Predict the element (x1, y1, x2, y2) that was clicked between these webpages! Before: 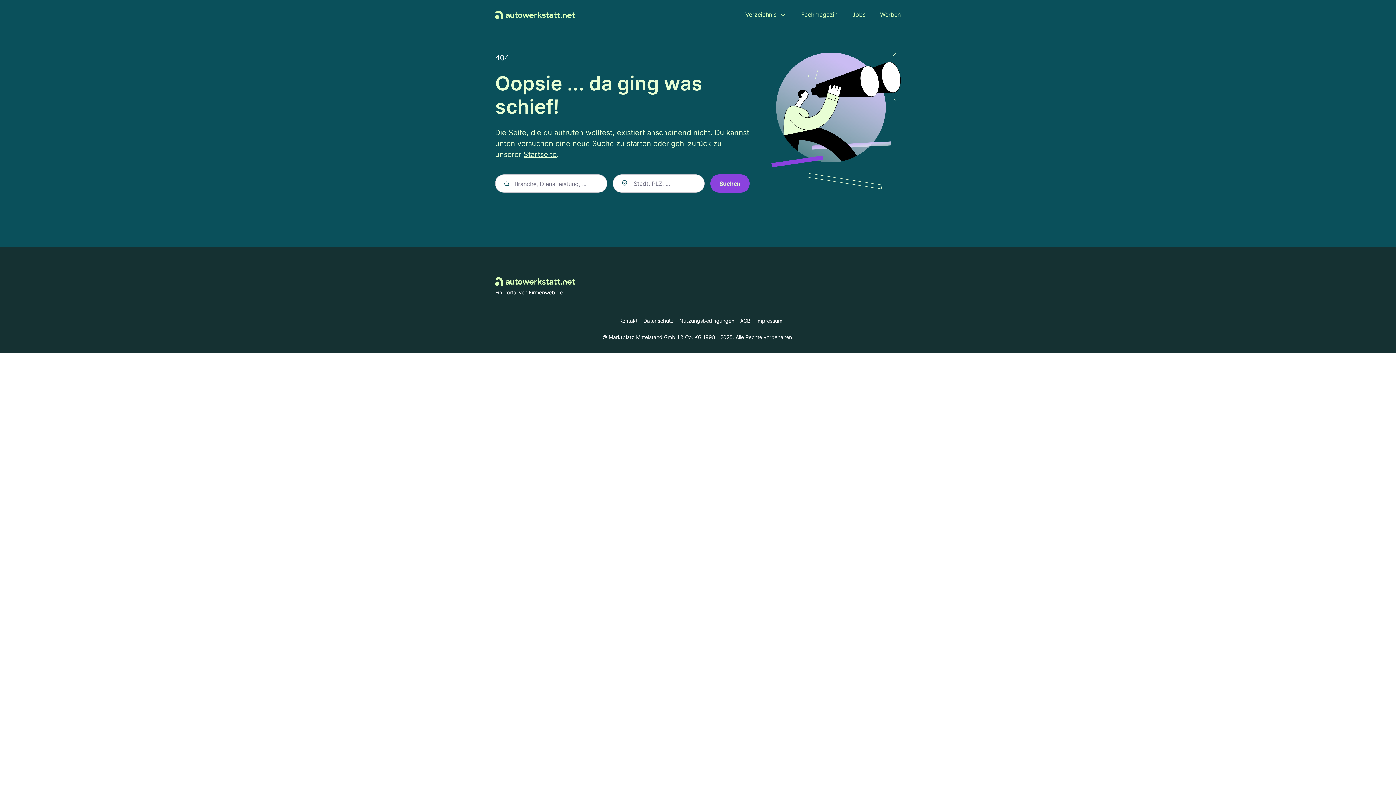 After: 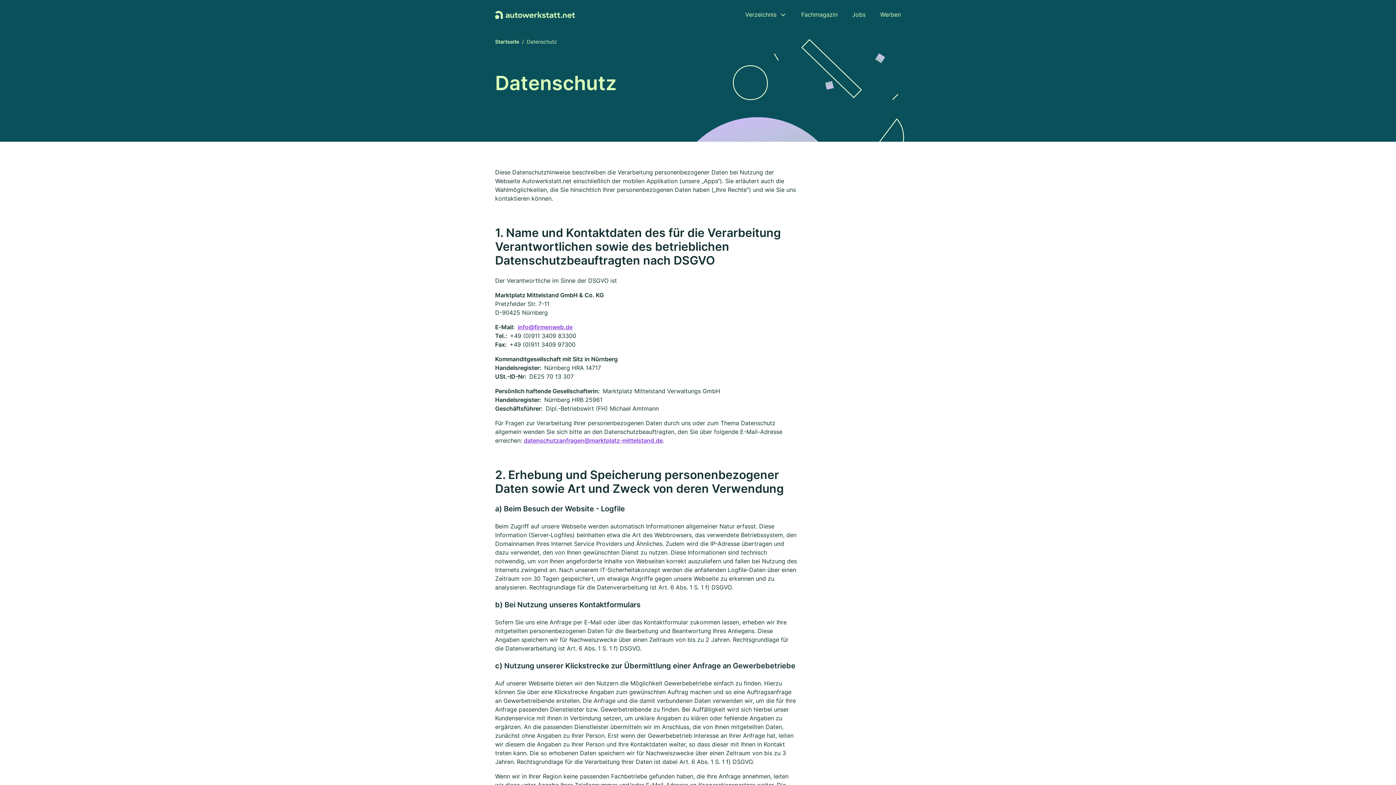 Action: label: Datenschutz bbox: (637, 316, 673, 324)